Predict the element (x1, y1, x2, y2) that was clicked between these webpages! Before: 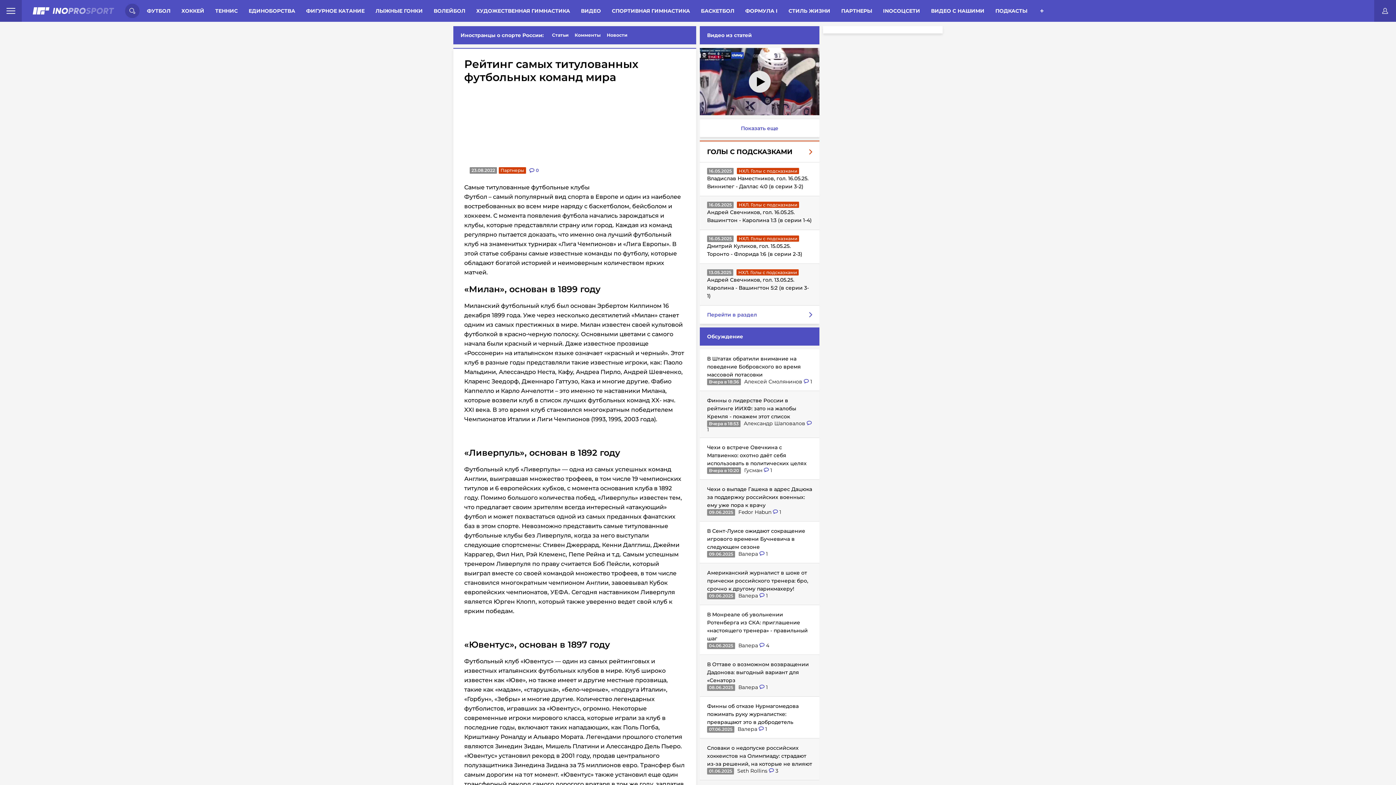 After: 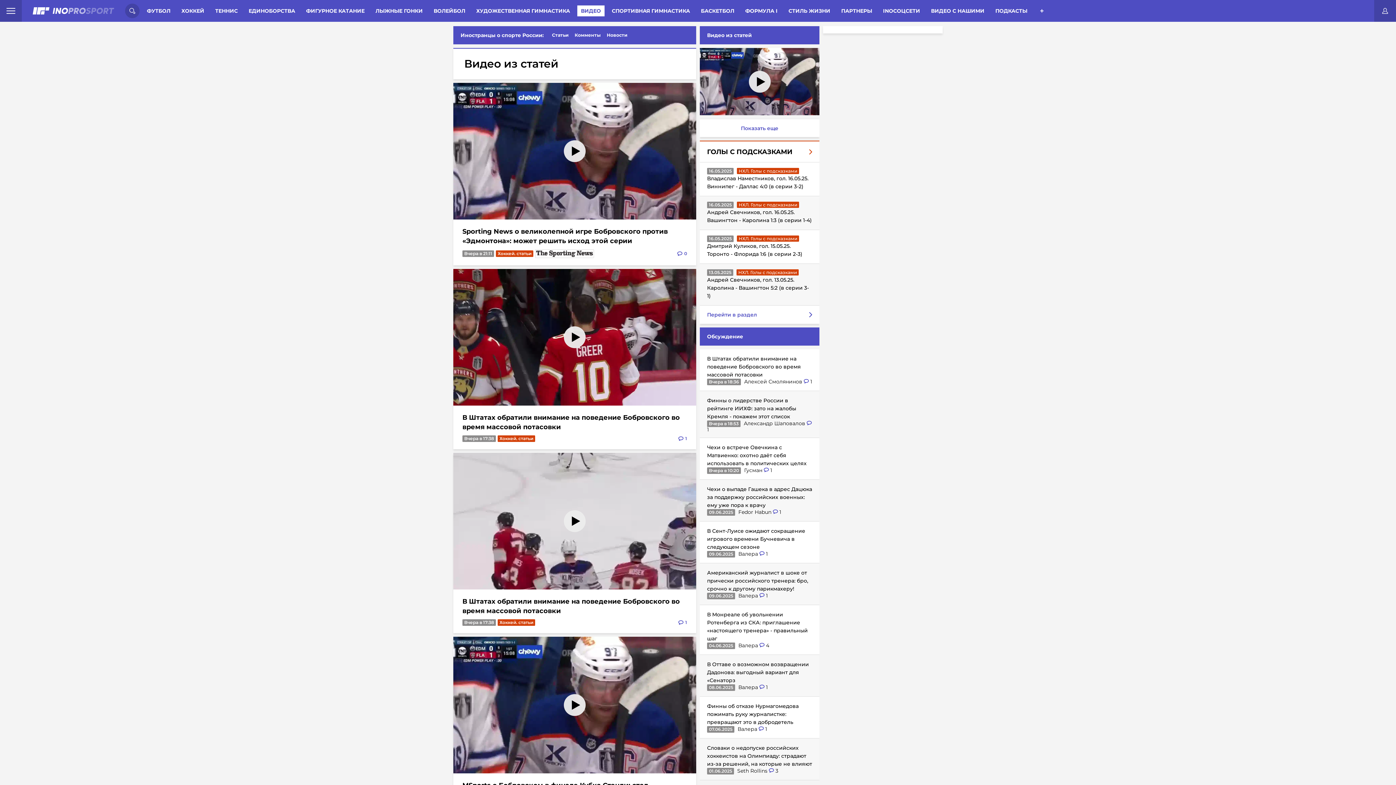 Action: label: ВИДЕО bbox: (577, 5, 604, 16)